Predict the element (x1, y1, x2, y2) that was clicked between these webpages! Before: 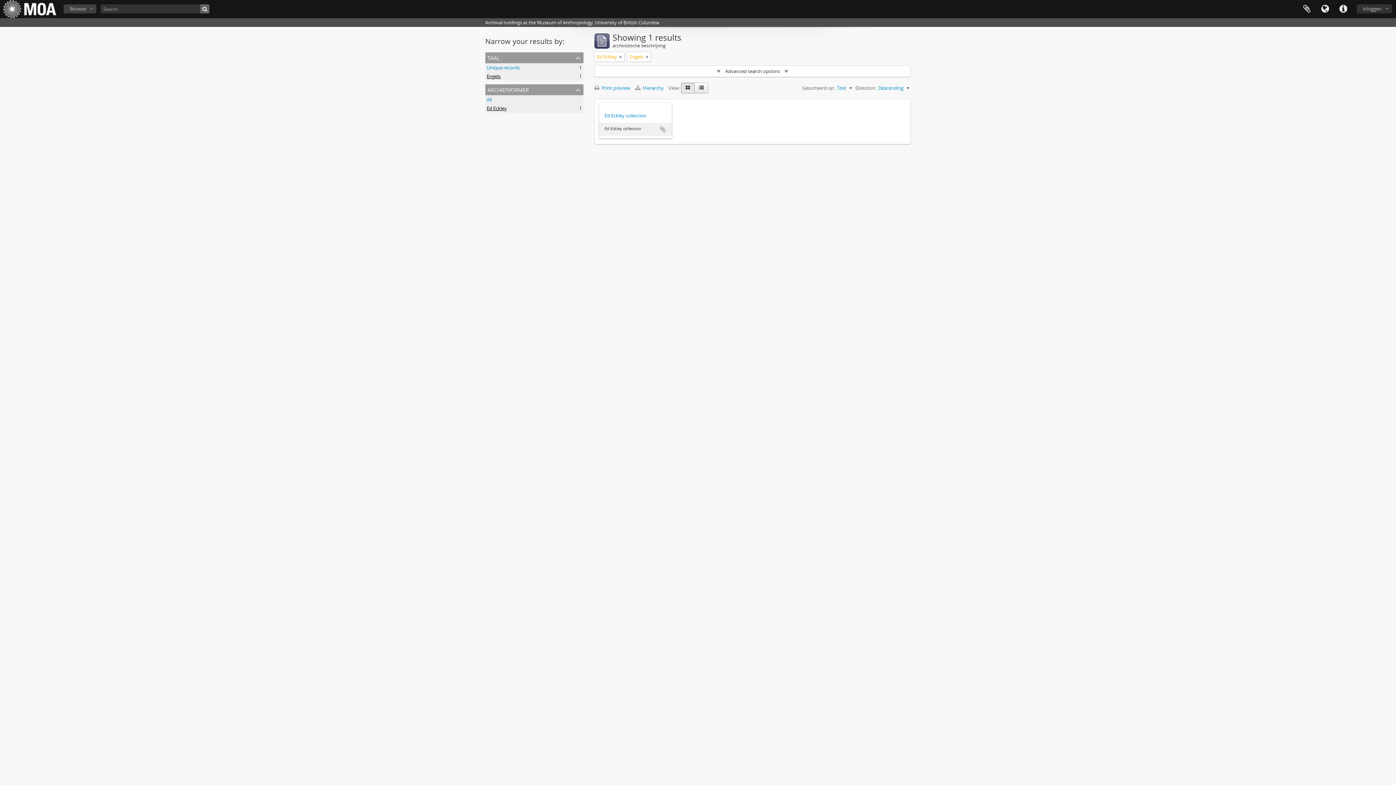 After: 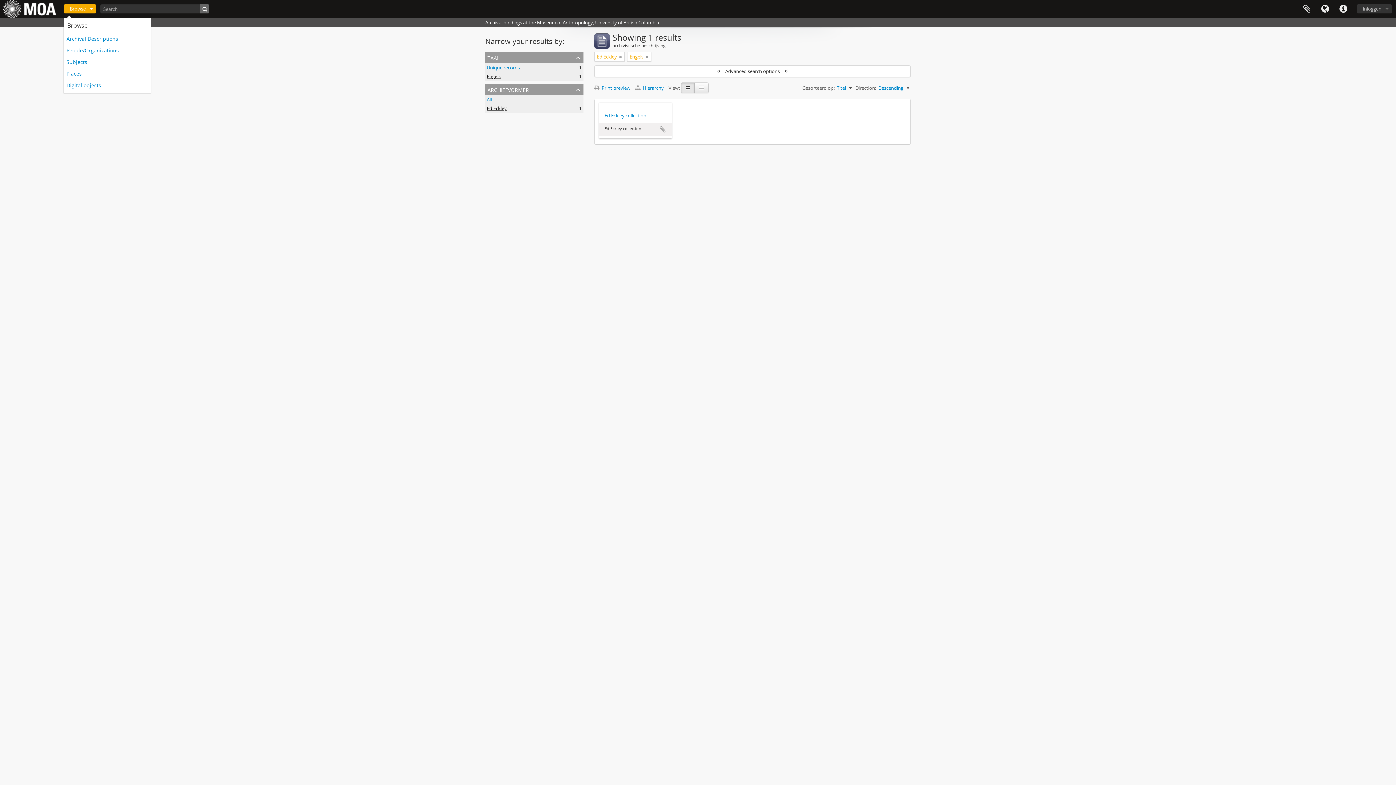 Action: label: Browse bbox: (63, 4, 96, 13)